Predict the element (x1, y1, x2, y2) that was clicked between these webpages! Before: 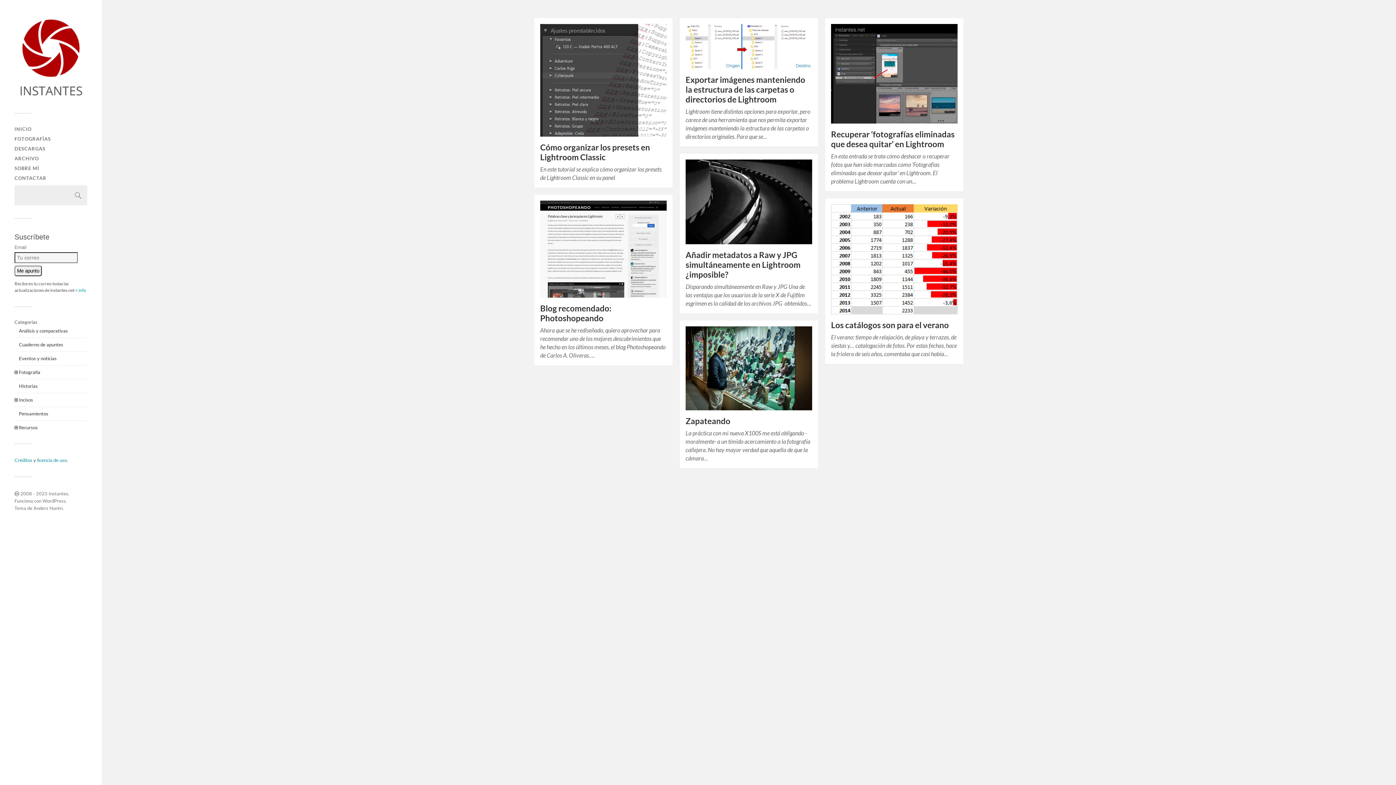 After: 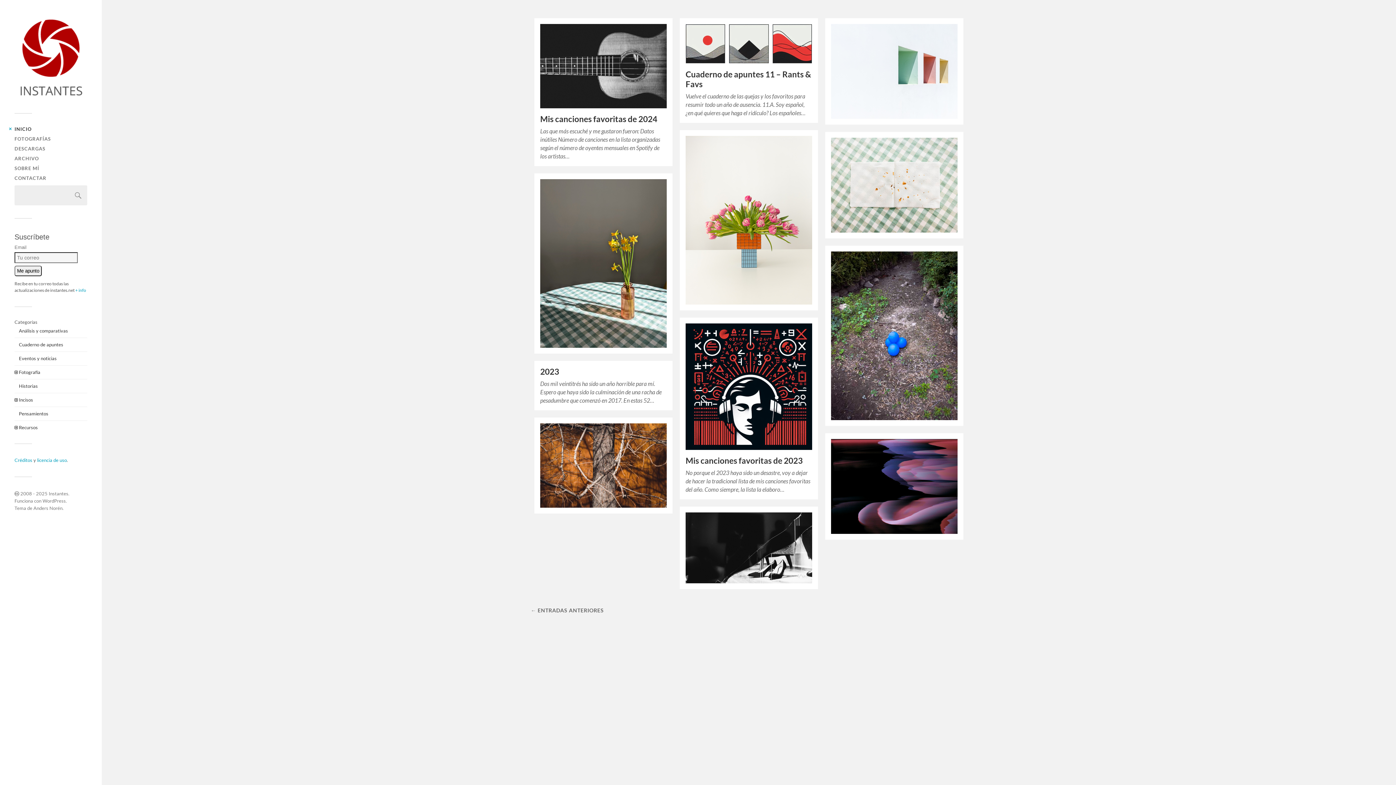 Action: label: Instantes bbox: (48, 491, 68, 496)